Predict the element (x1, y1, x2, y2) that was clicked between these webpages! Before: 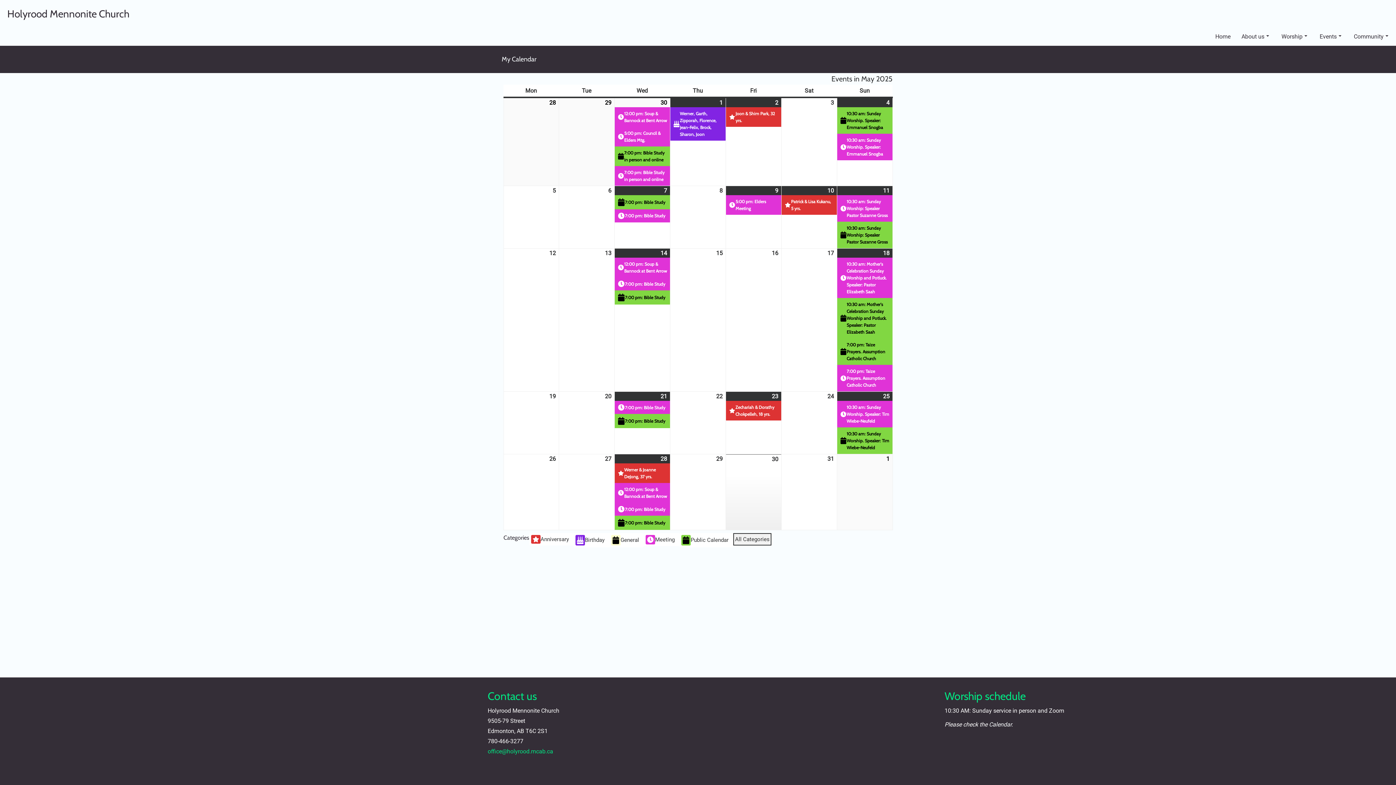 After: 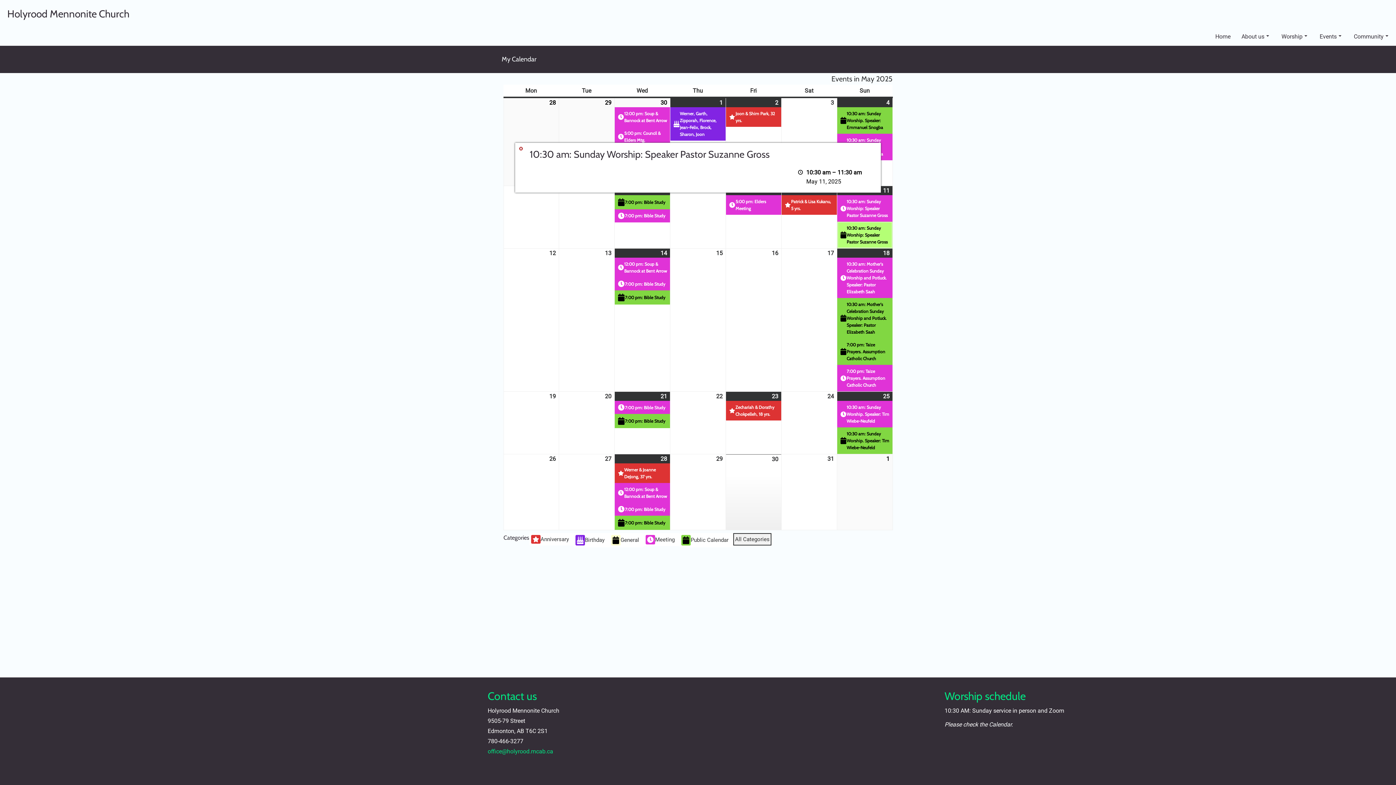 Action: label: 10:30 am: Sunday Worship: Speaker Pastor Suzanne Gross bbox: (837, 221, 892, 248)